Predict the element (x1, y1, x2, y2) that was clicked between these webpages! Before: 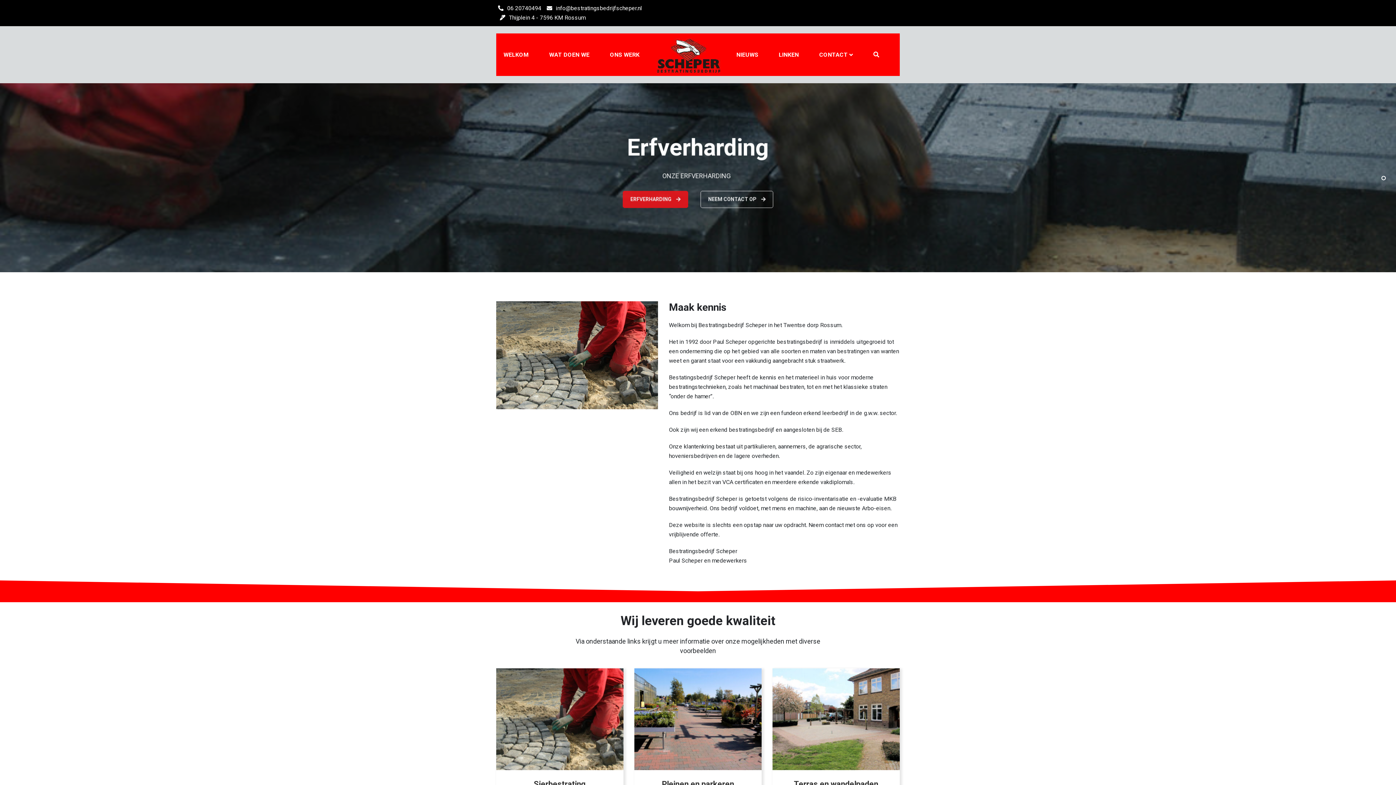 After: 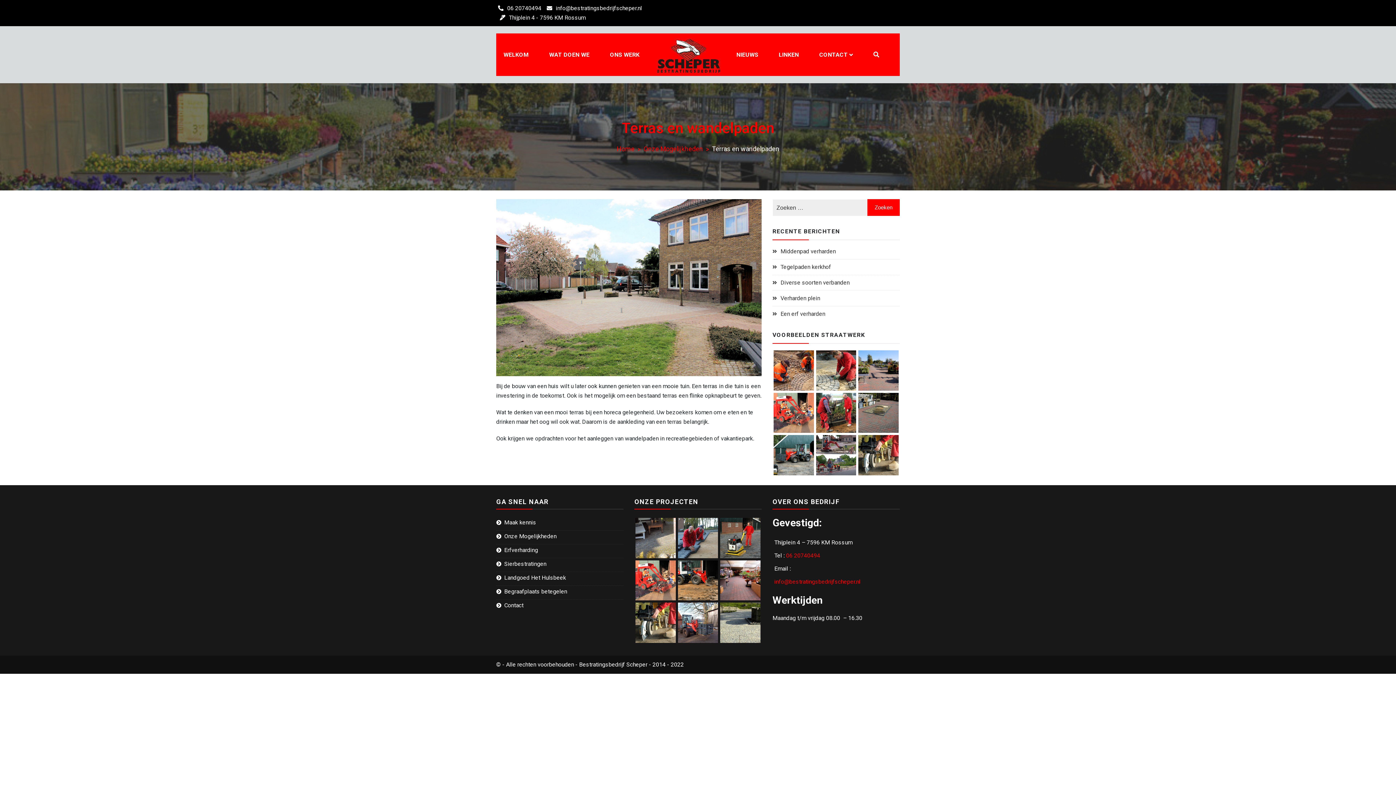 Action: bbox: (772, 715, 900, 722)